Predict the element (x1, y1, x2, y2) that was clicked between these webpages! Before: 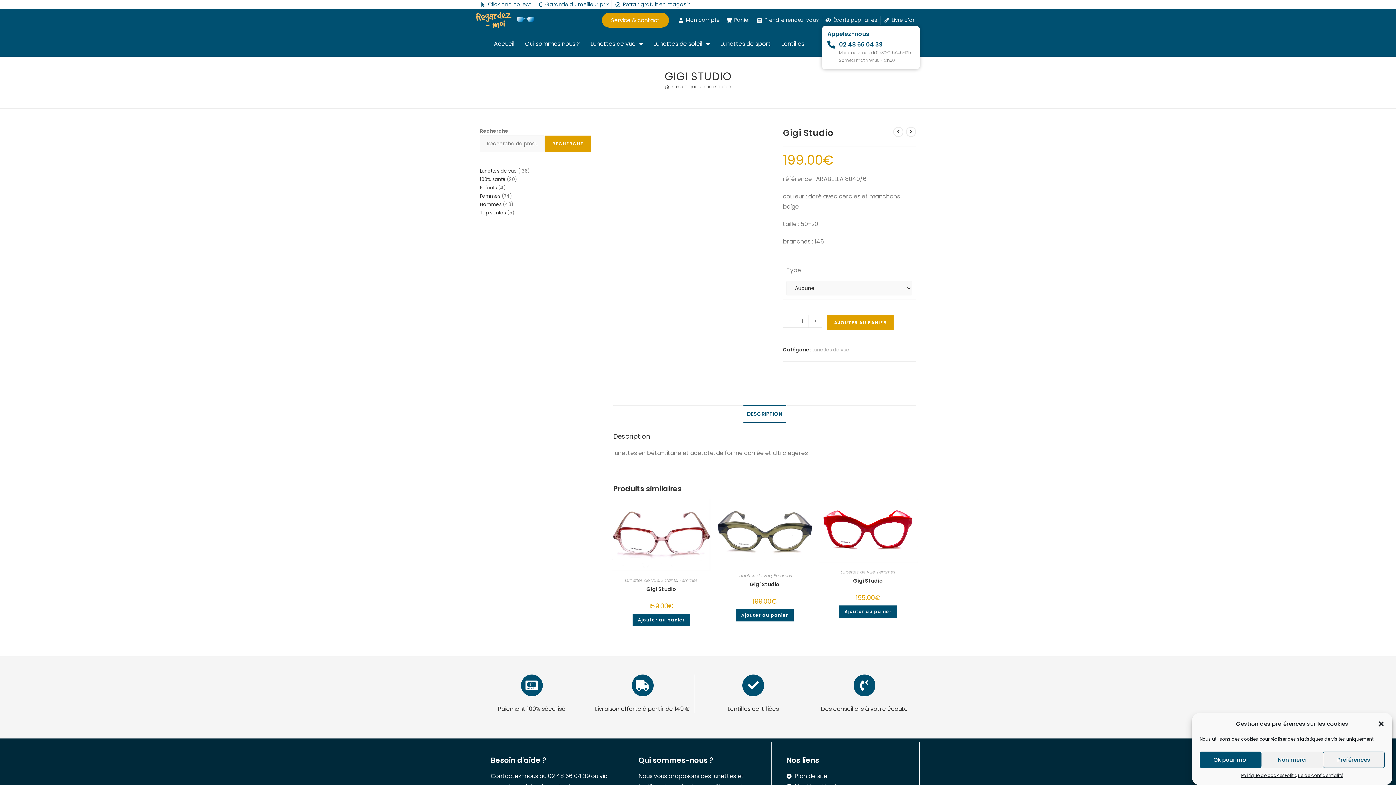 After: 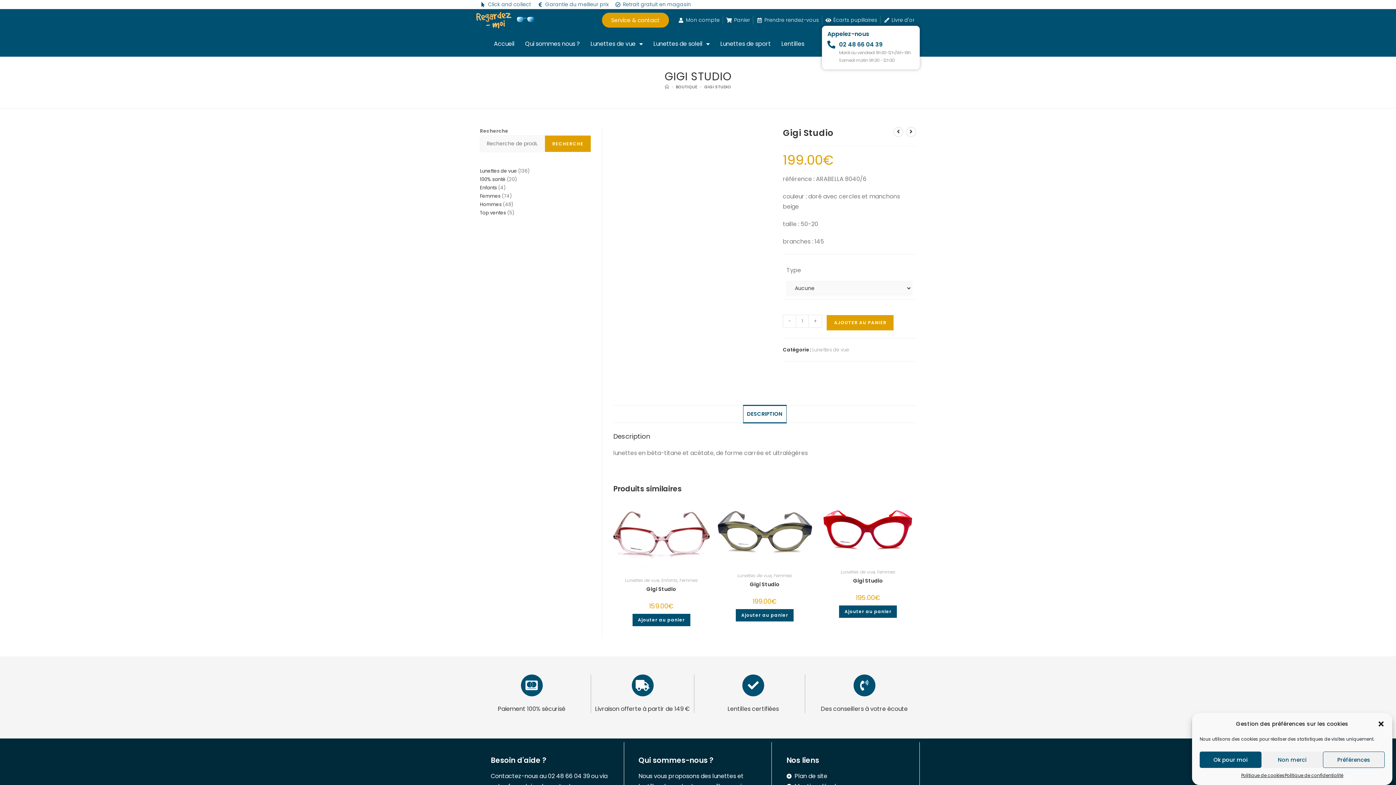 Action: bbox: (743, 405, 786, 423) label: DESCRIPTION